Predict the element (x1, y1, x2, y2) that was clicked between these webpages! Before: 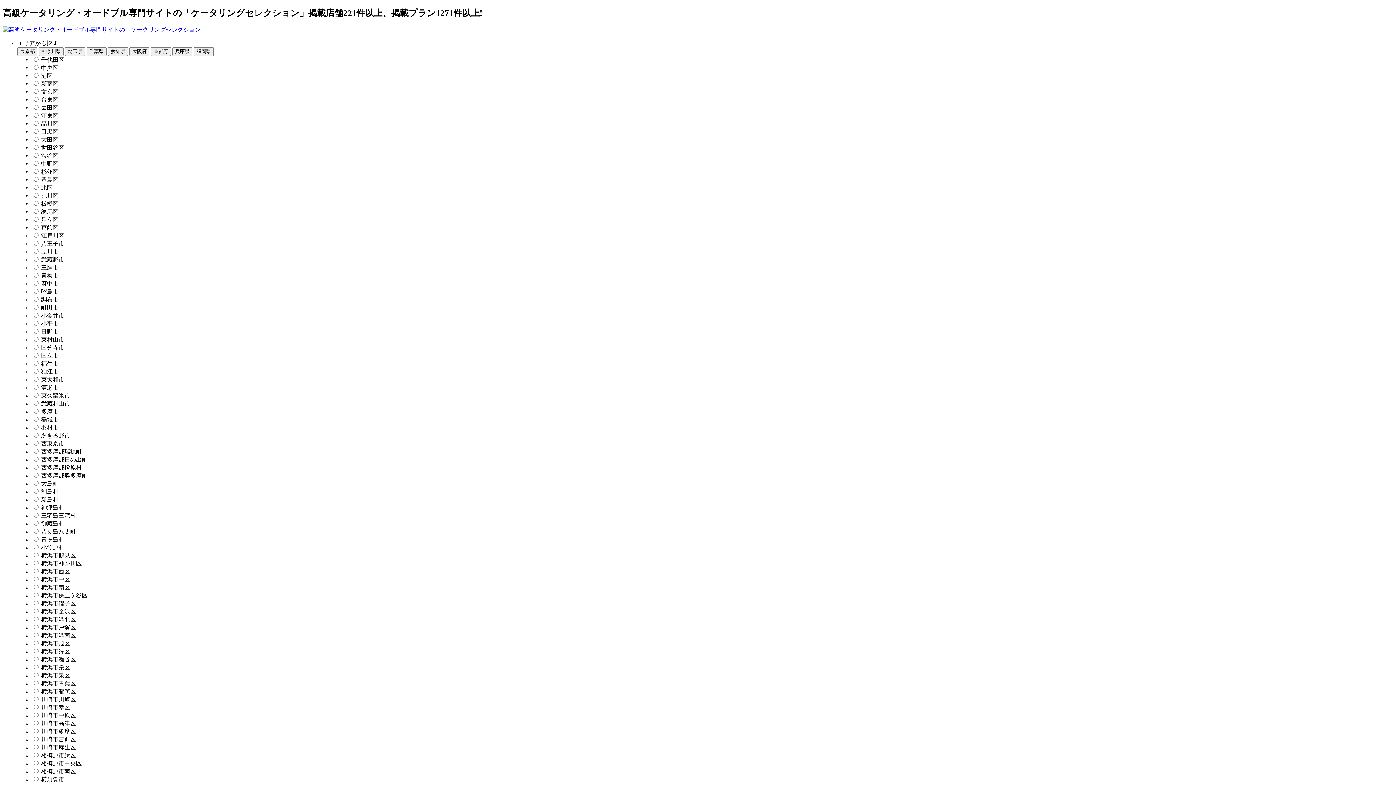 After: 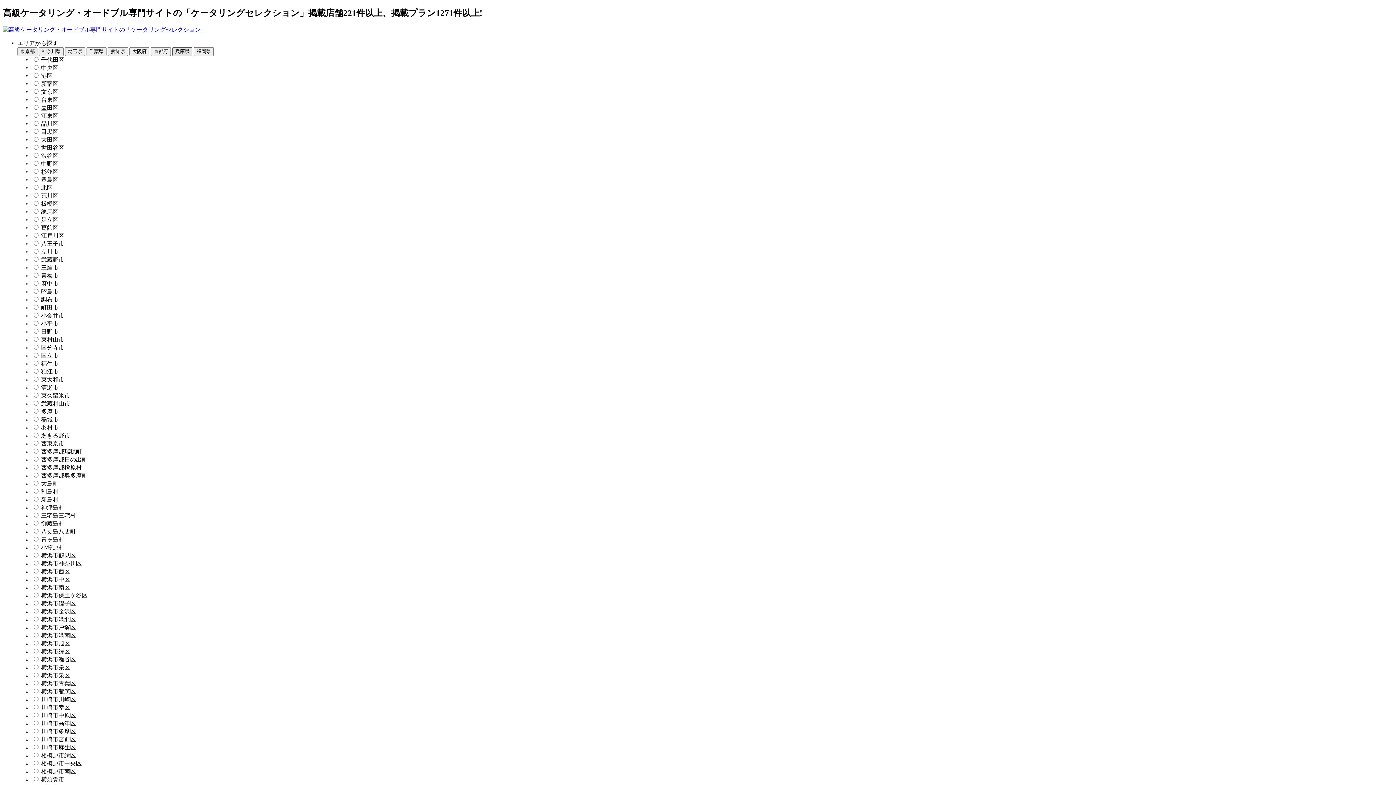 Action: bbox: (172, 47, 192, 55) label: 兵庫県